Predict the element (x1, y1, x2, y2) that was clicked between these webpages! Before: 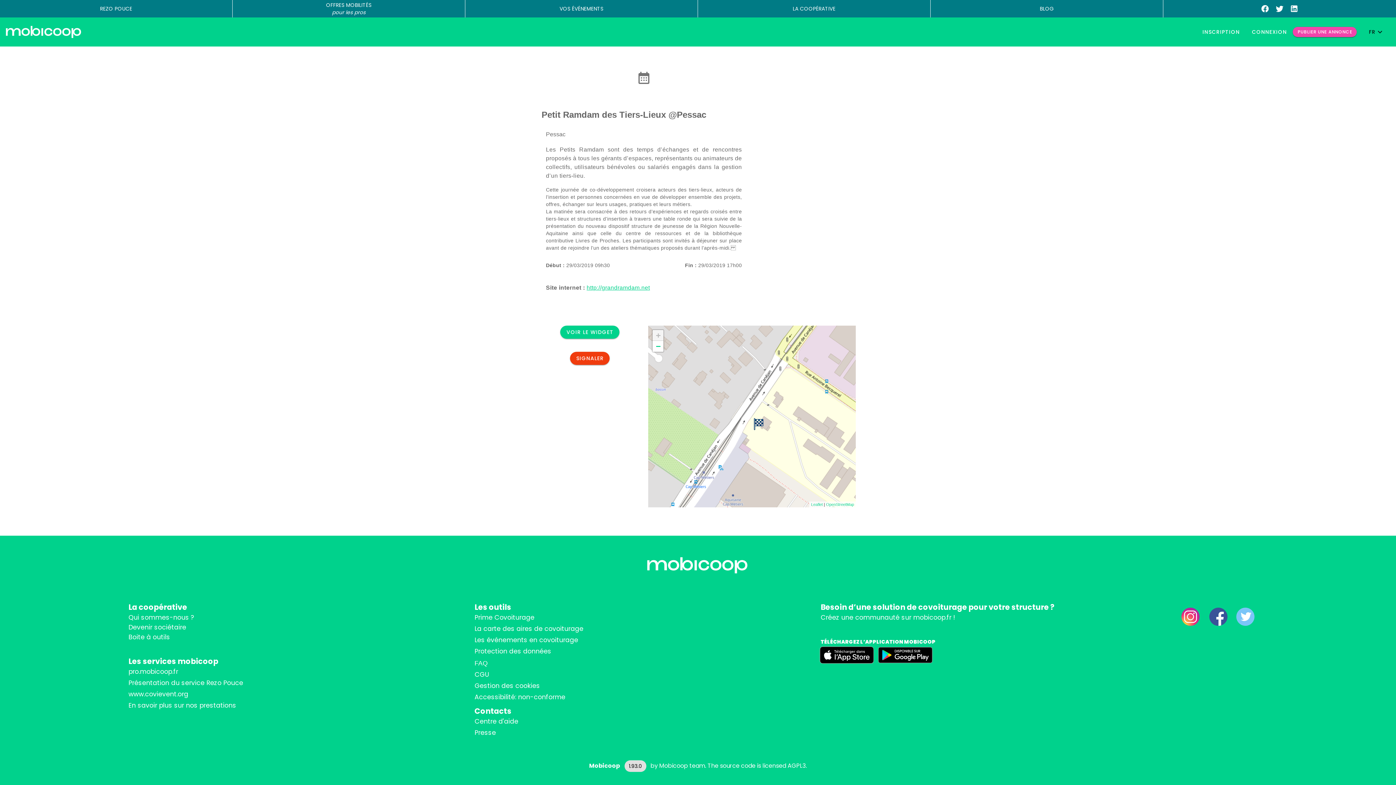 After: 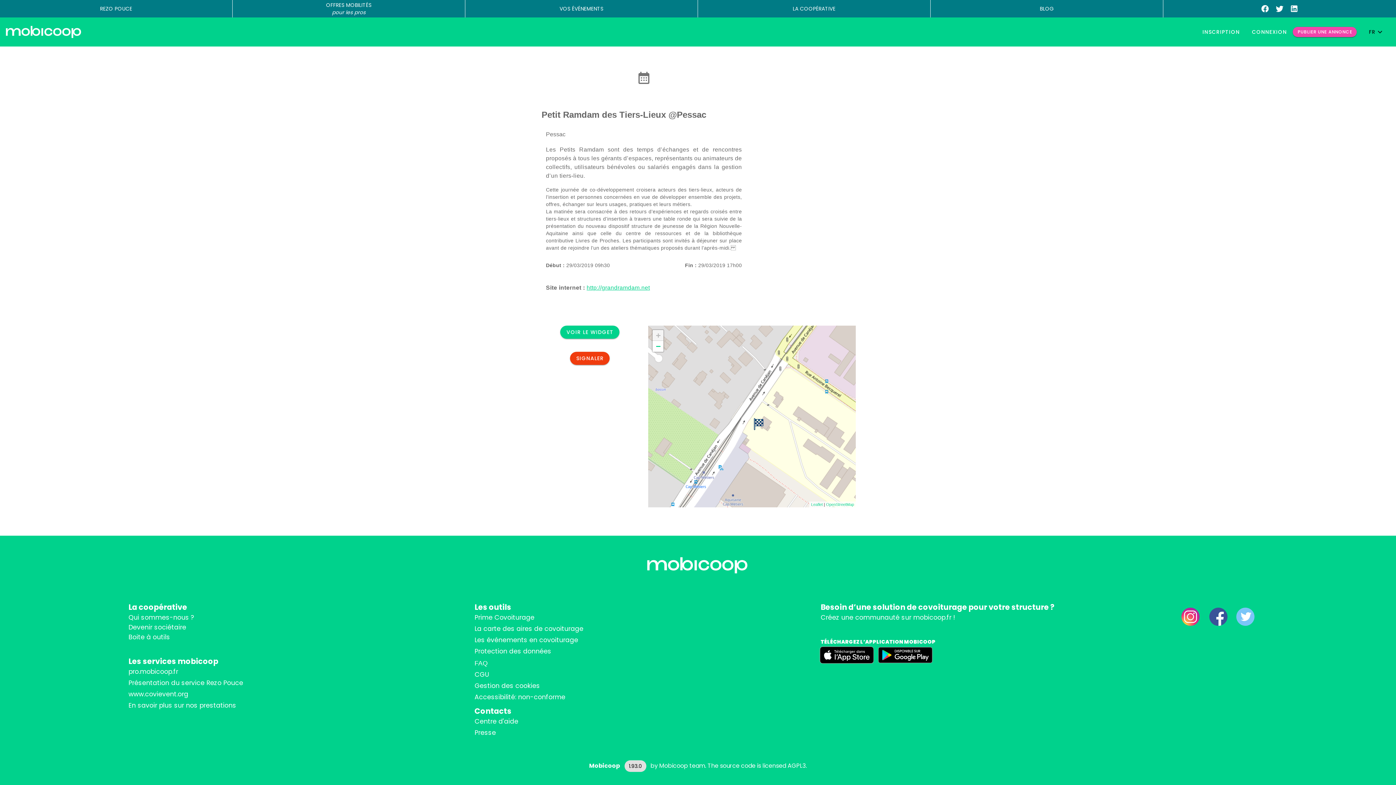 Action: bbox: (1205, 603, 1232, 630)